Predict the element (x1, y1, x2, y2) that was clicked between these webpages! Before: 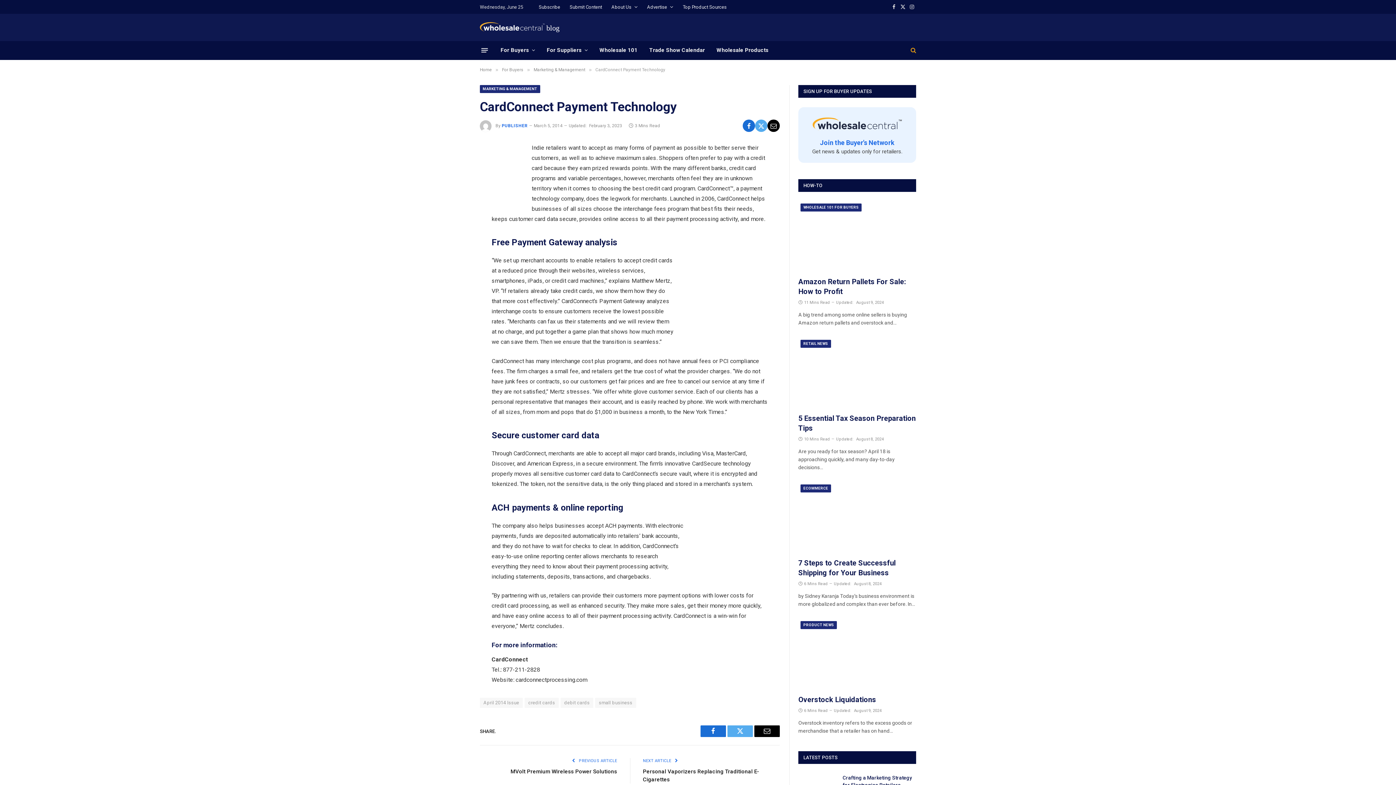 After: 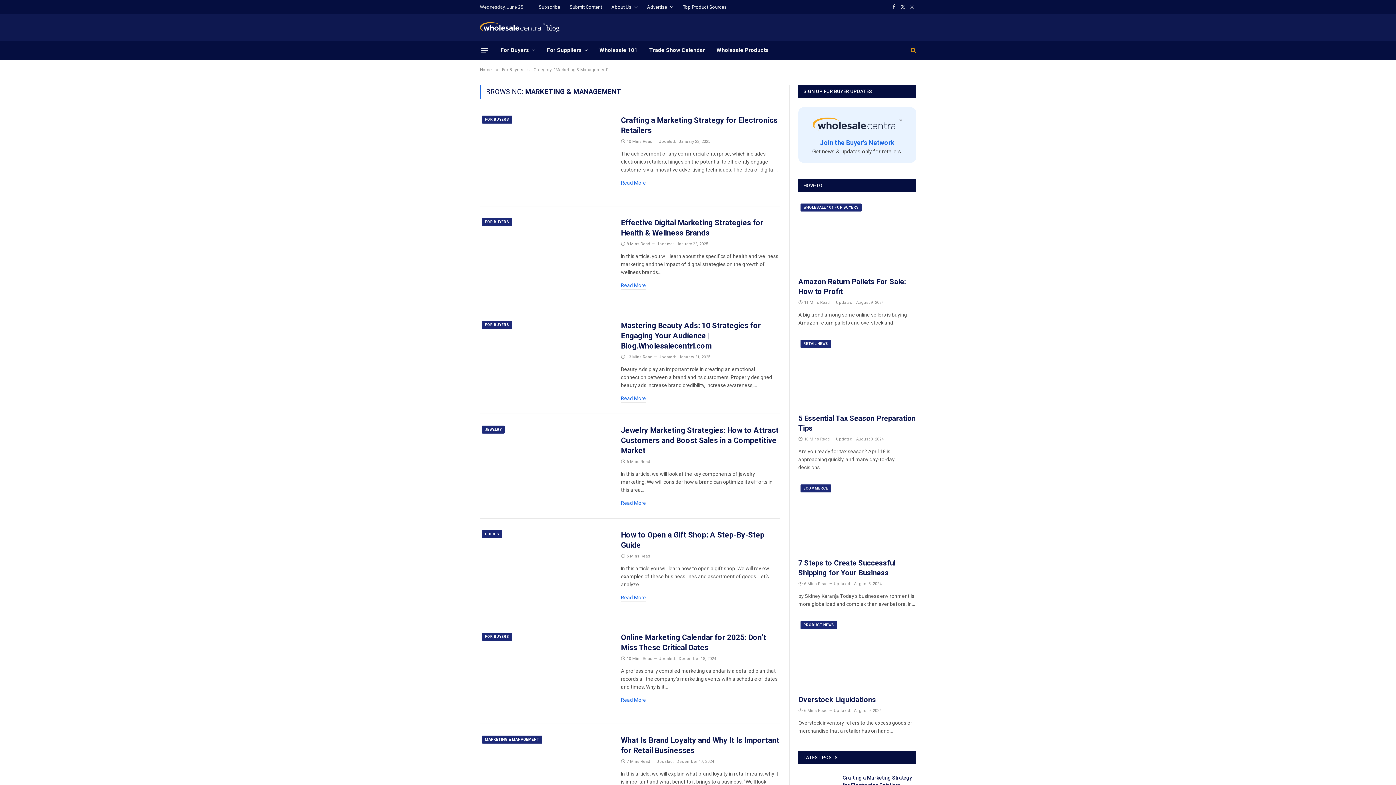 Action: bbox: (480, 85, 540, 93) label: MARKETING & MANAGEMENT